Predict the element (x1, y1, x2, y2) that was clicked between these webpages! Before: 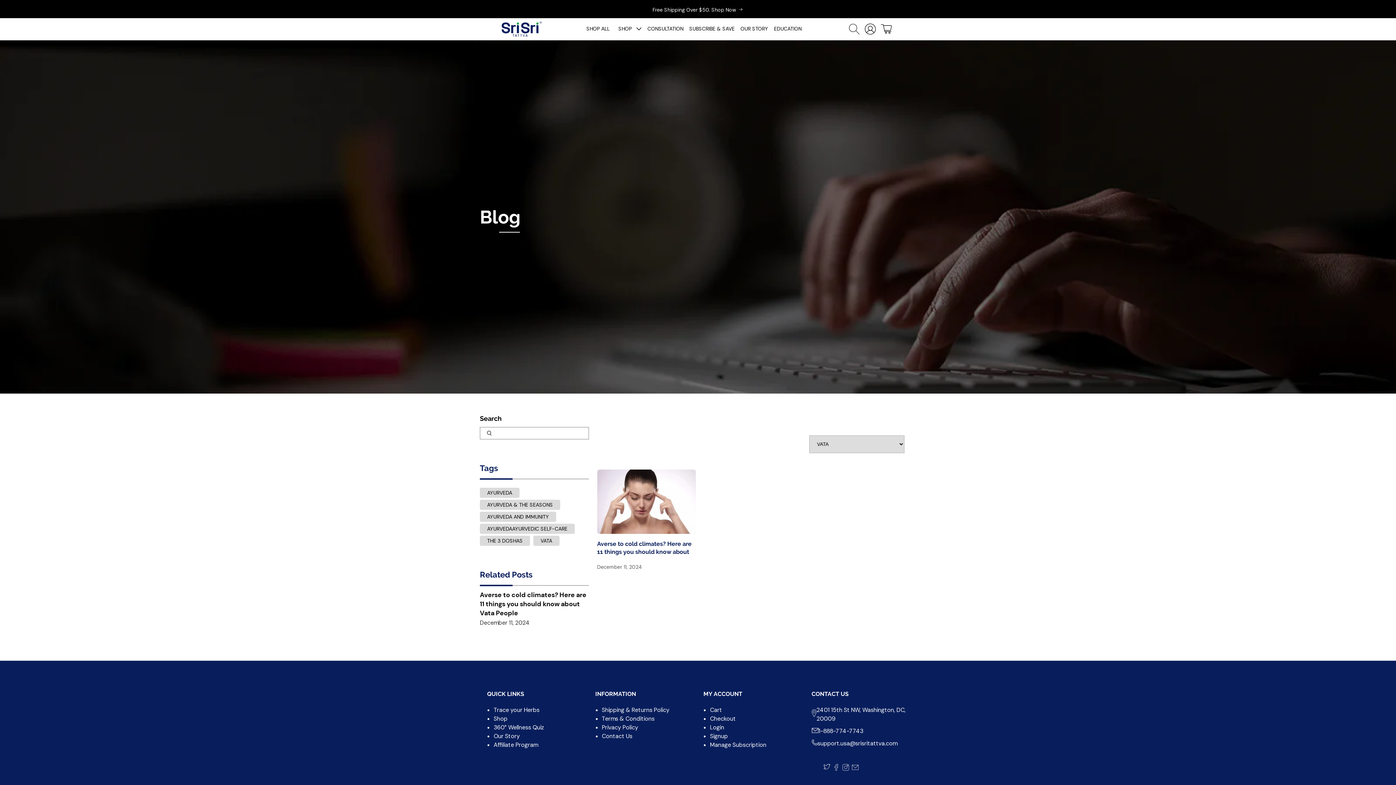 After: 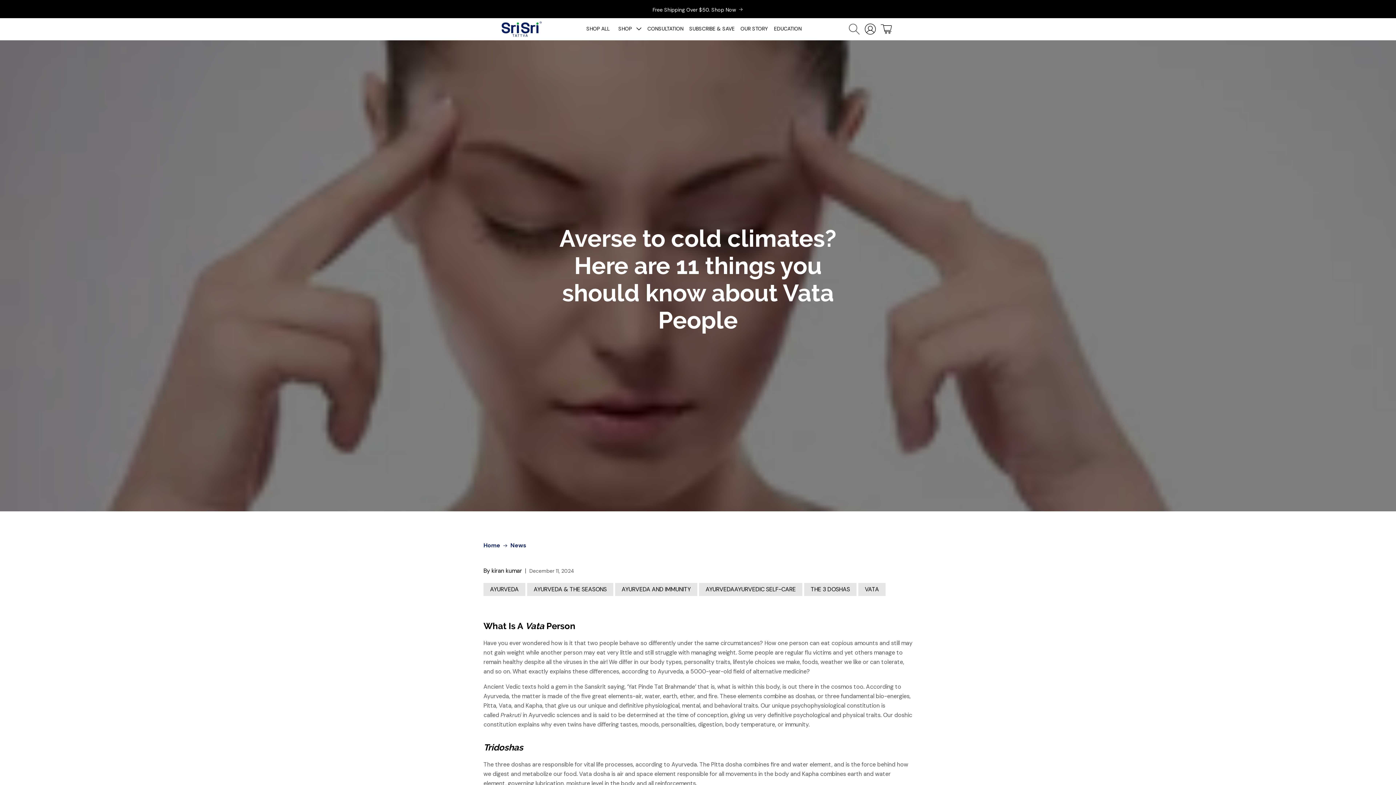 Action: label: Averse to cold climates? Here are 11 things you should know about Vata People bbox: (480, 590, 586, 617)